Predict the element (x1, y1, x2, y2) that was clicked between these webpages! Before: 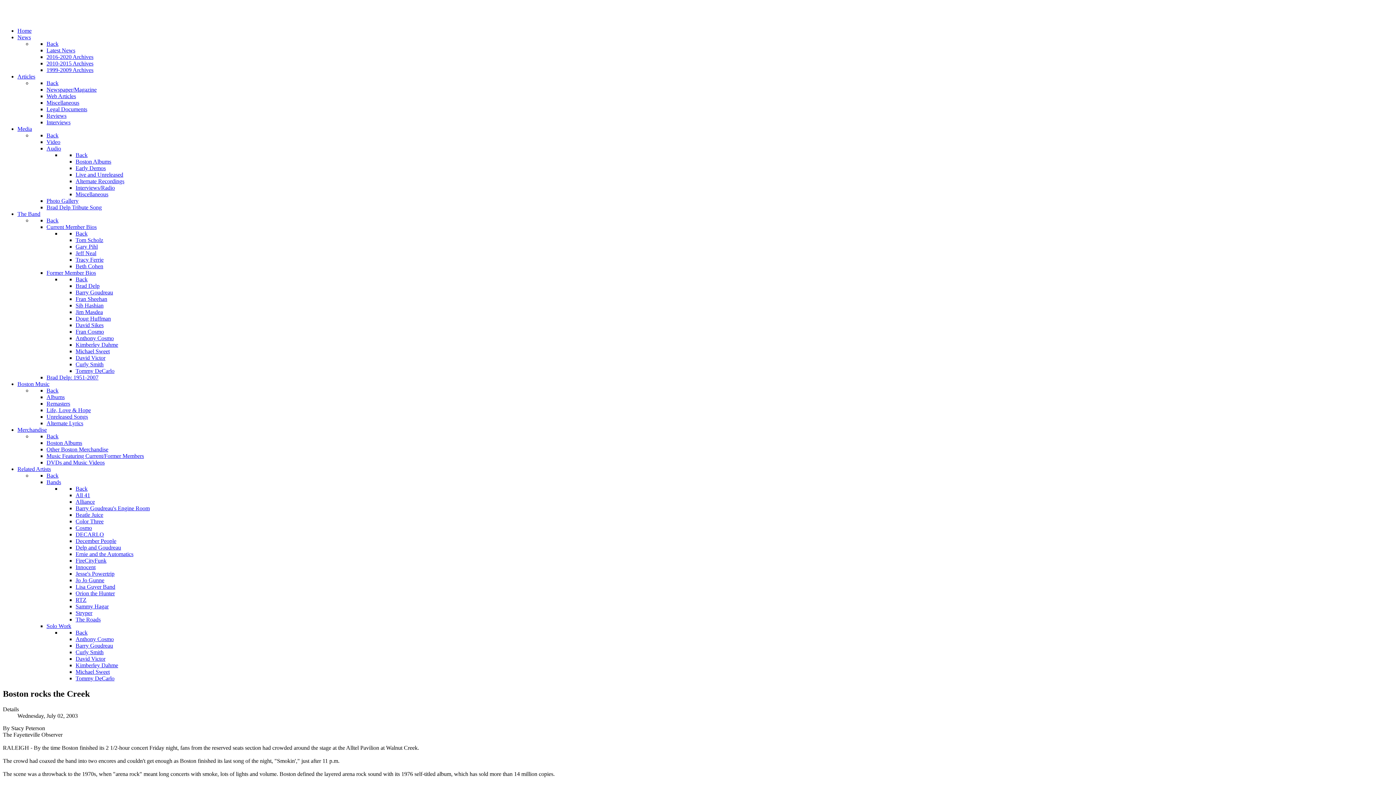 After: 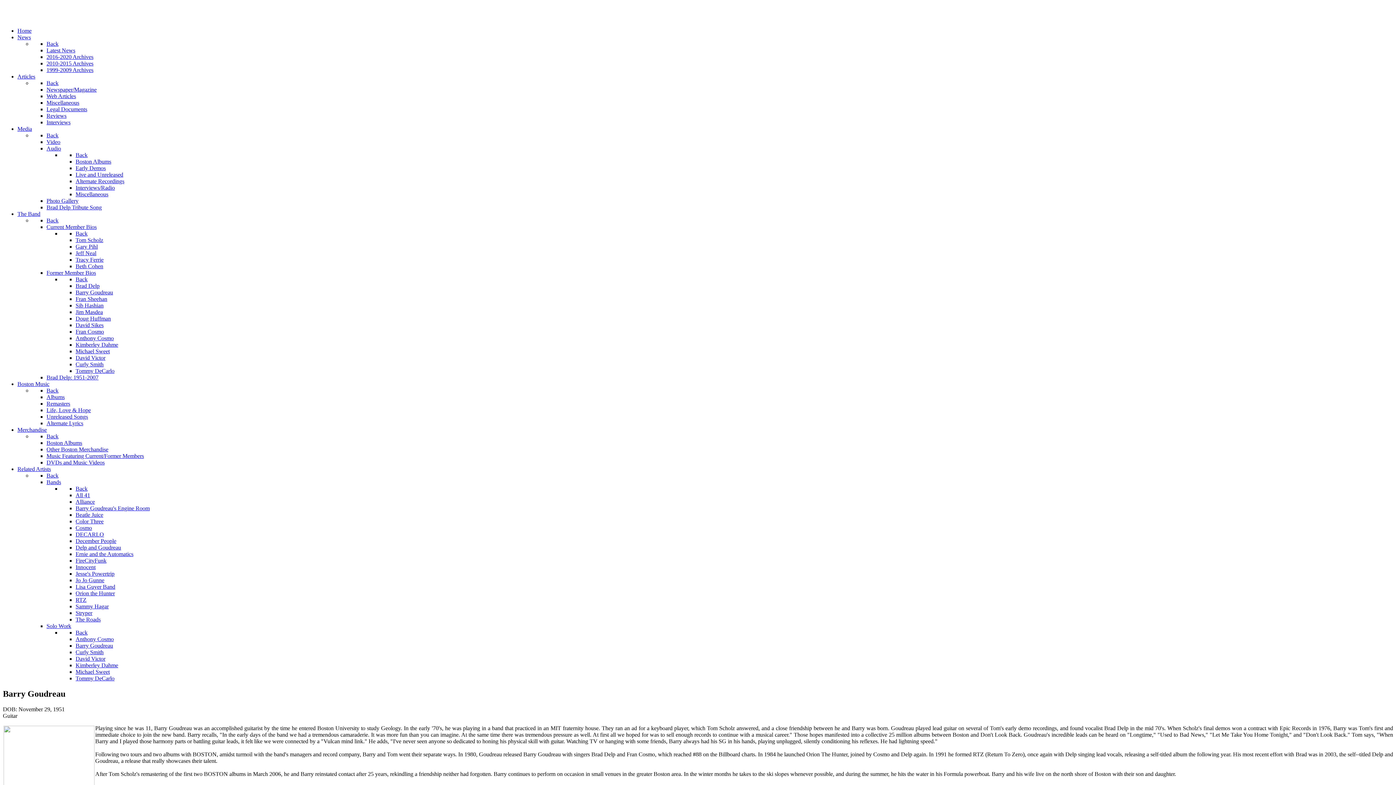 Action: bbox: (75, 289, 113, 295) label: Barry Goudreau